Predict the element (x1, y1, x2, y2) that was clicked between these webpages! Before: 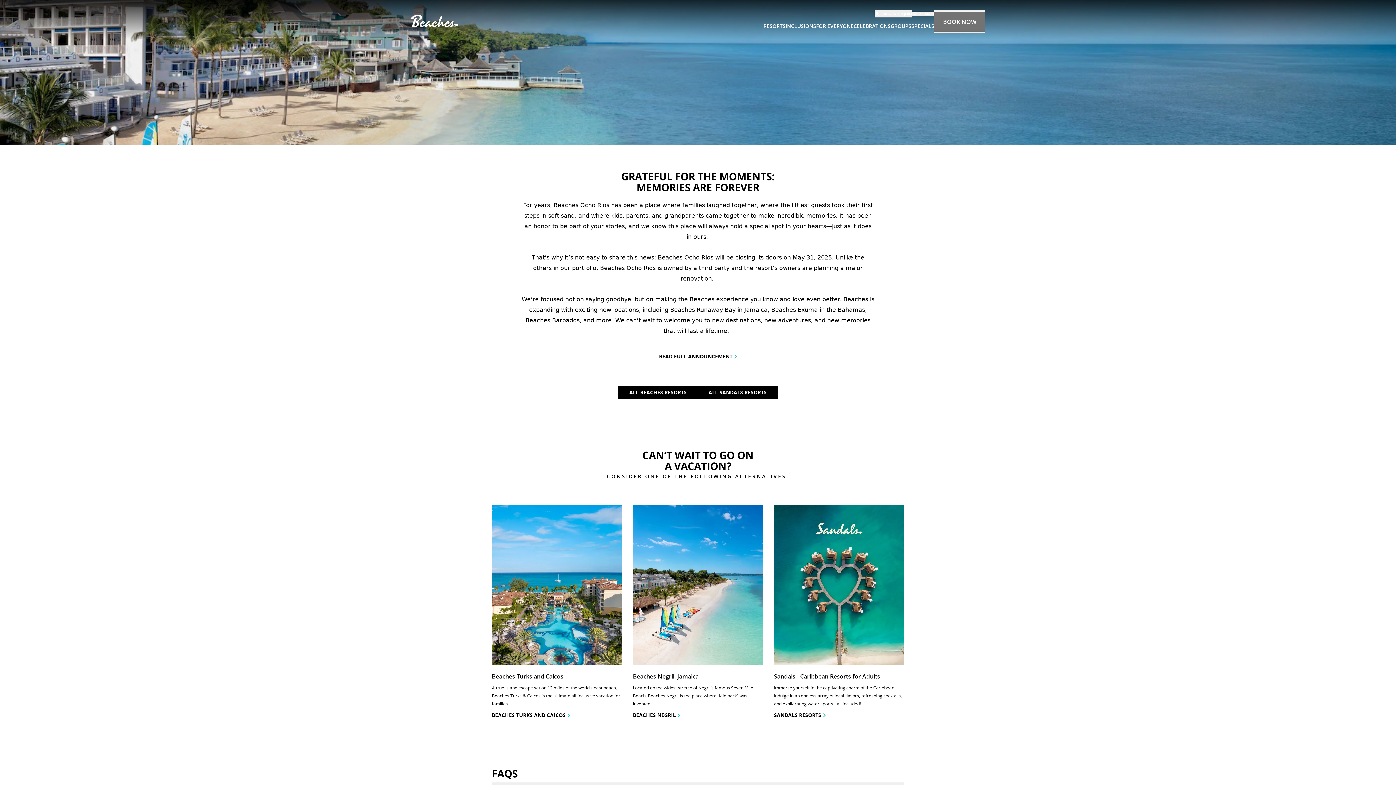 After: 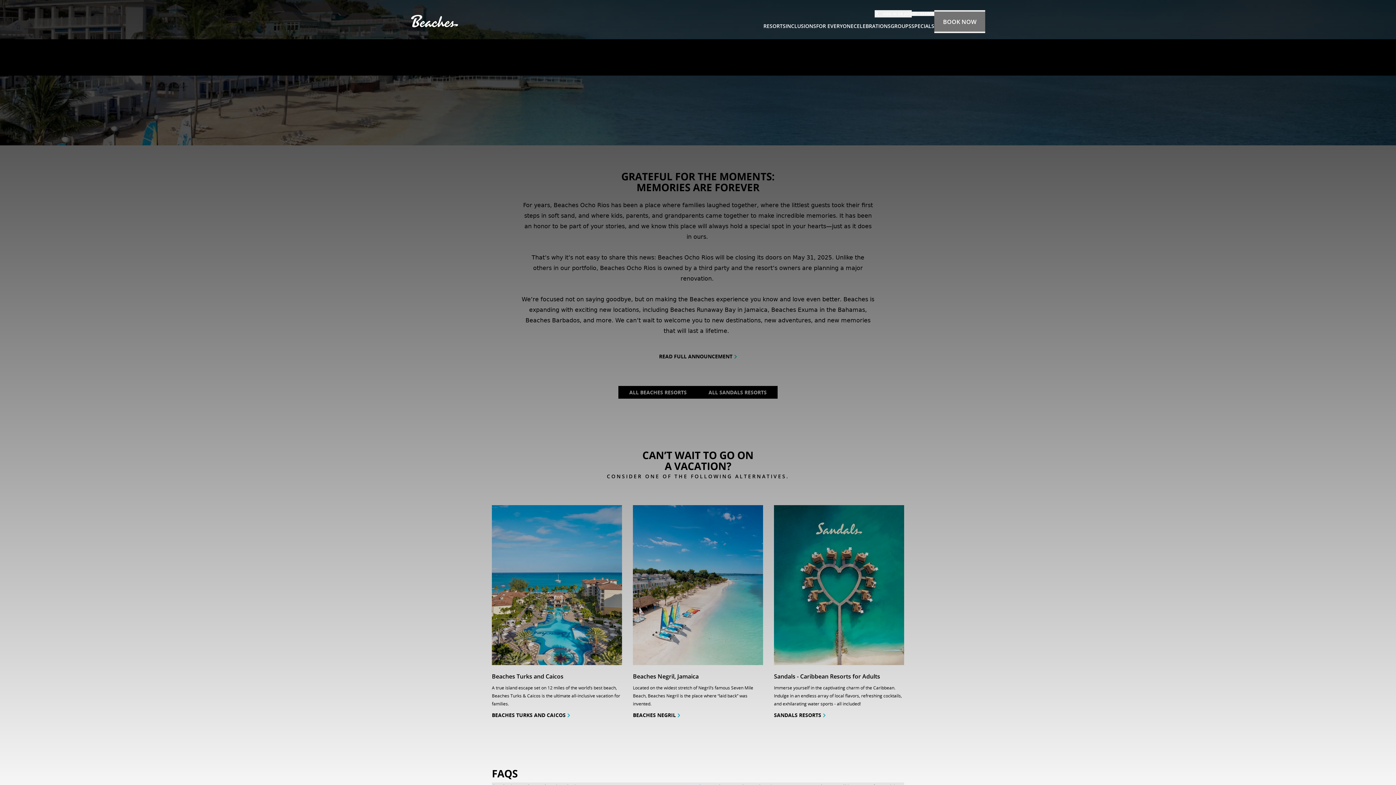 Action: label: BOOK NOW bbox: (934, 10, 985, 33)